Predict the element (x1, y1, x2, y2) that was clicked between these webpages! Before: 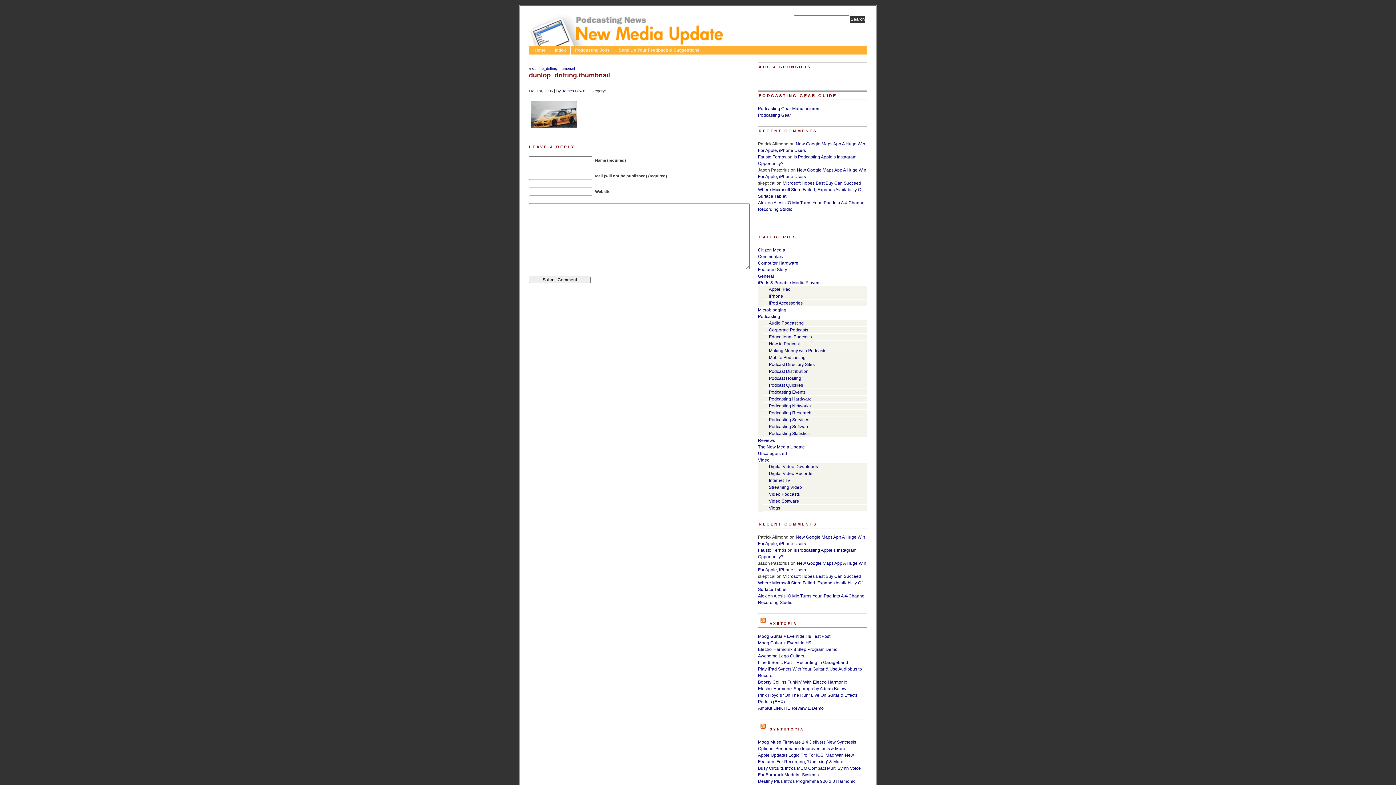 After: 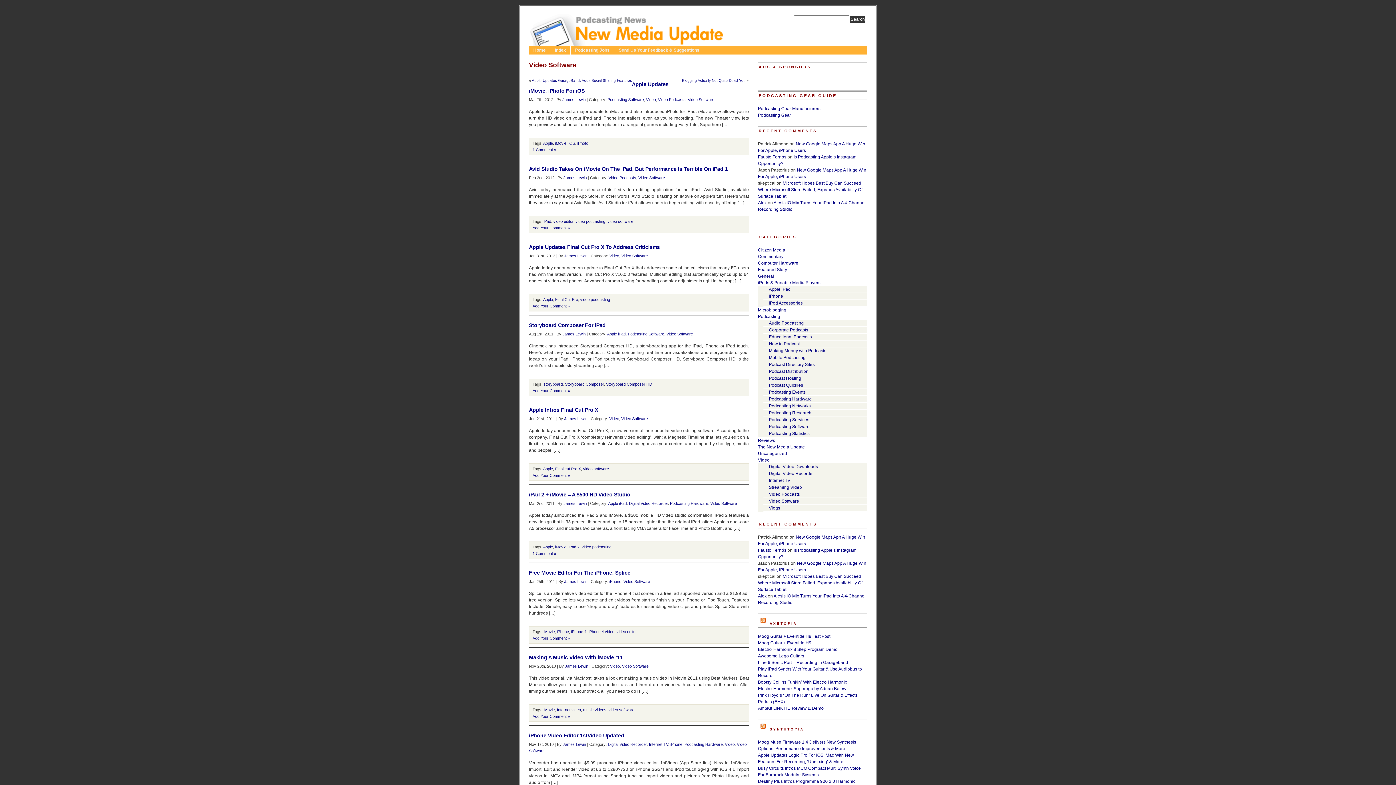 Action: bbox: (769, 498, 800, 504) label: Video Software